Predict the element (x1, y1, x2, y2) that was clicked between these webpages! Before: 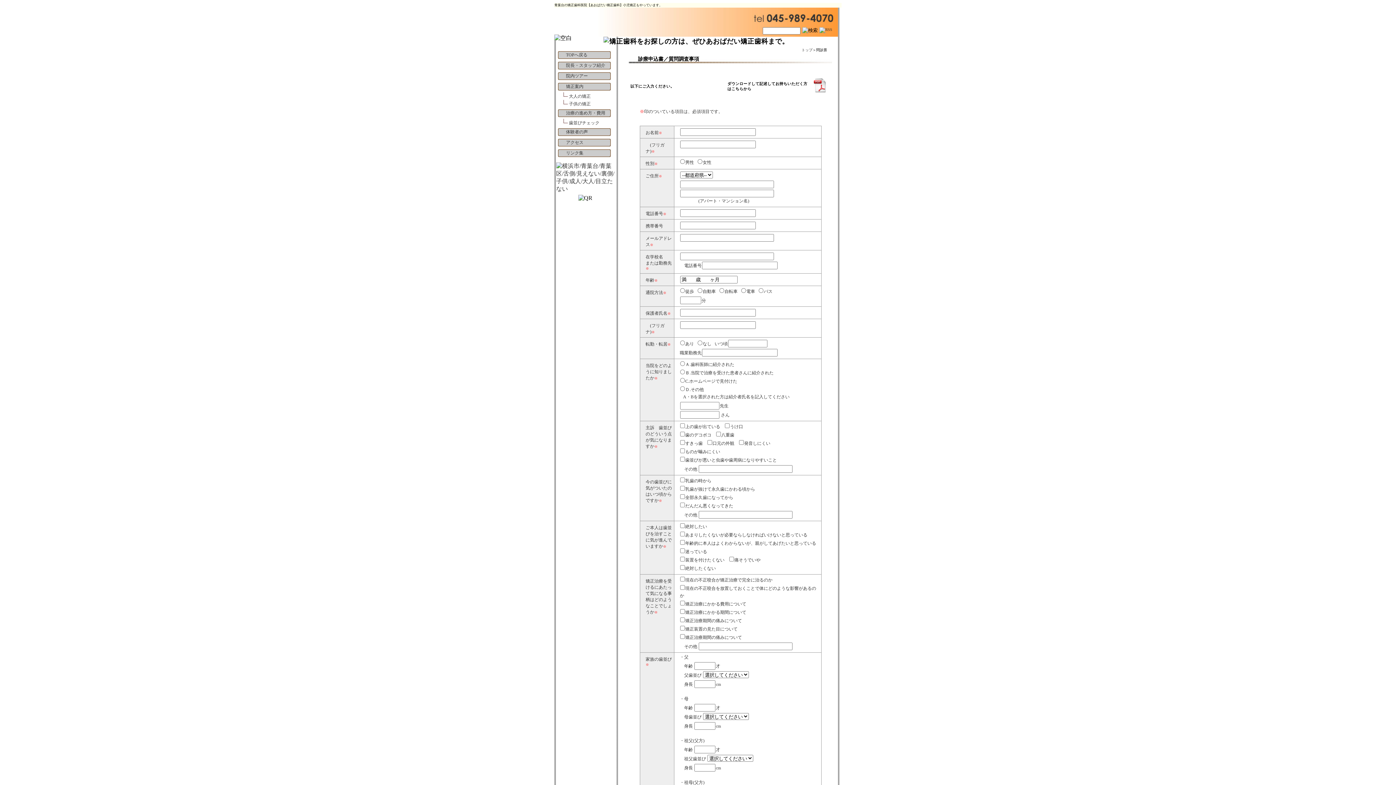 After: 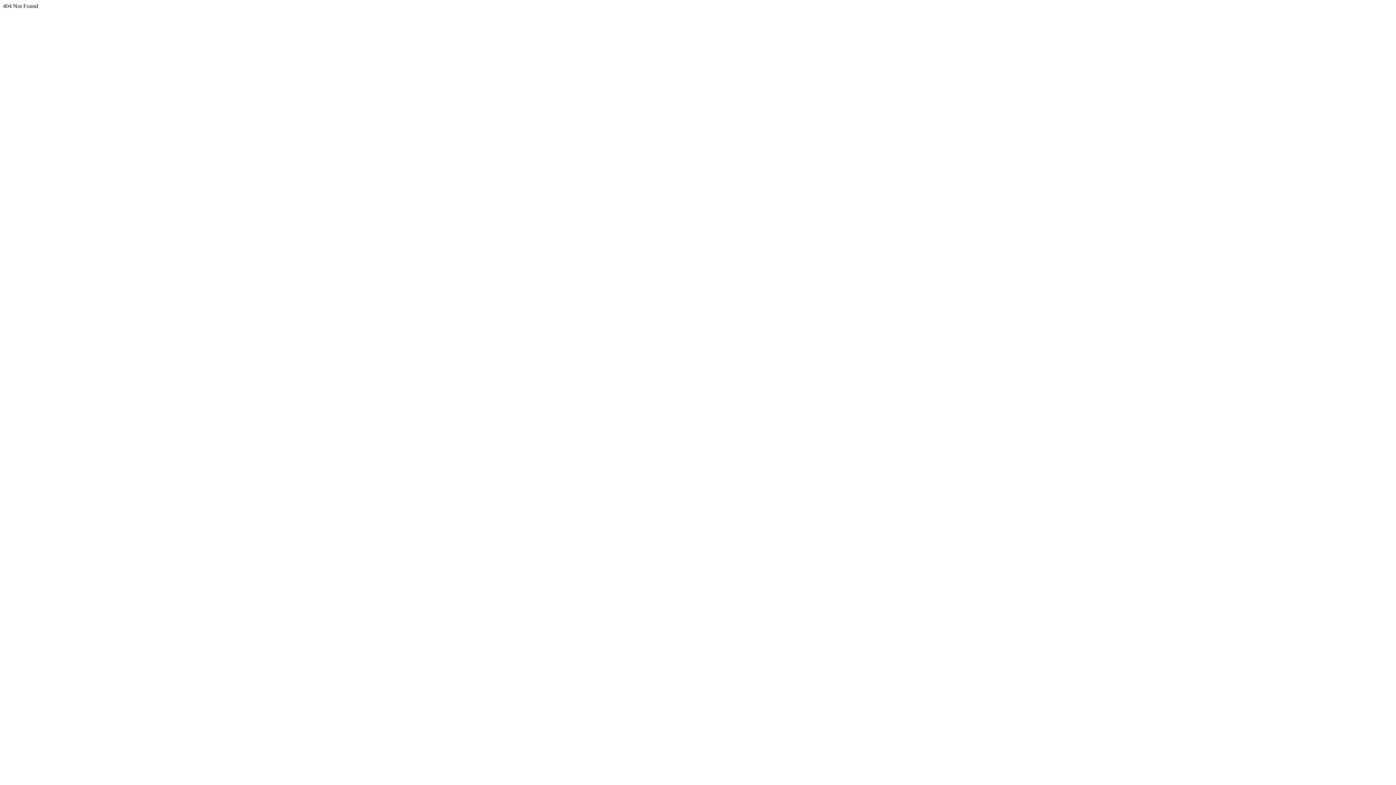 Action: bbox: (558, 128, 616, 136) label: 体験者の声